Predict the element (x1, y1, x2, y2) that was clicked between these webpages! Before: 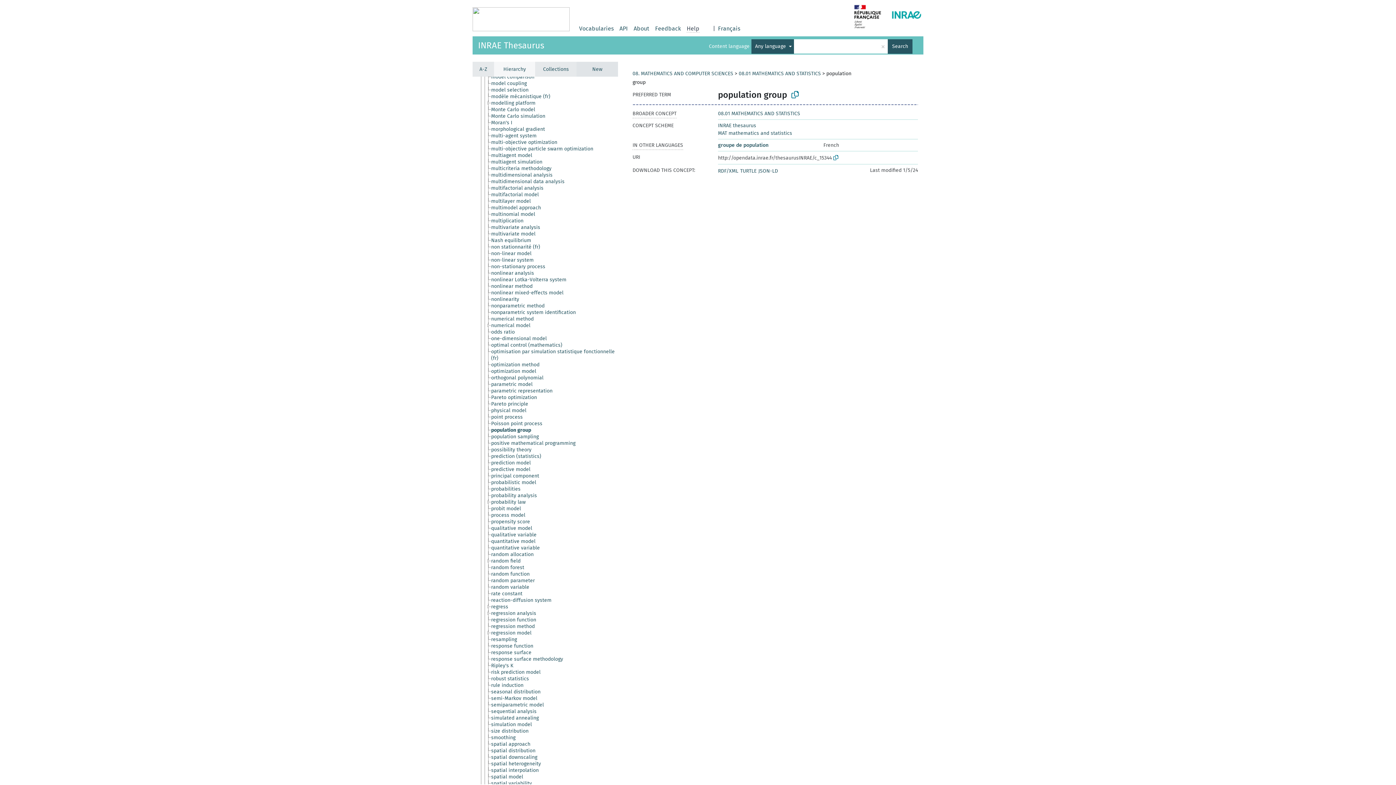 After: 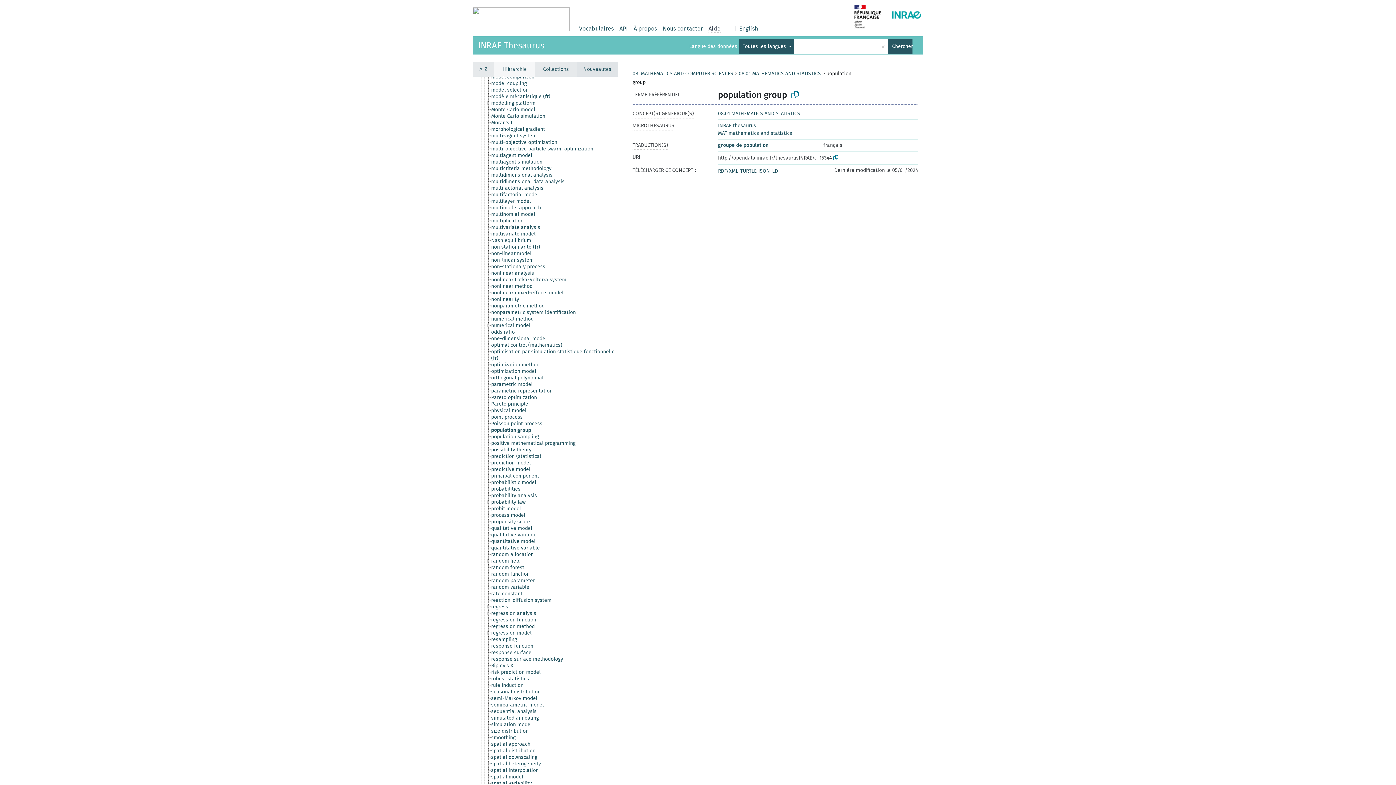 Action: label: Français bbox: (718, 24, 740, 33)